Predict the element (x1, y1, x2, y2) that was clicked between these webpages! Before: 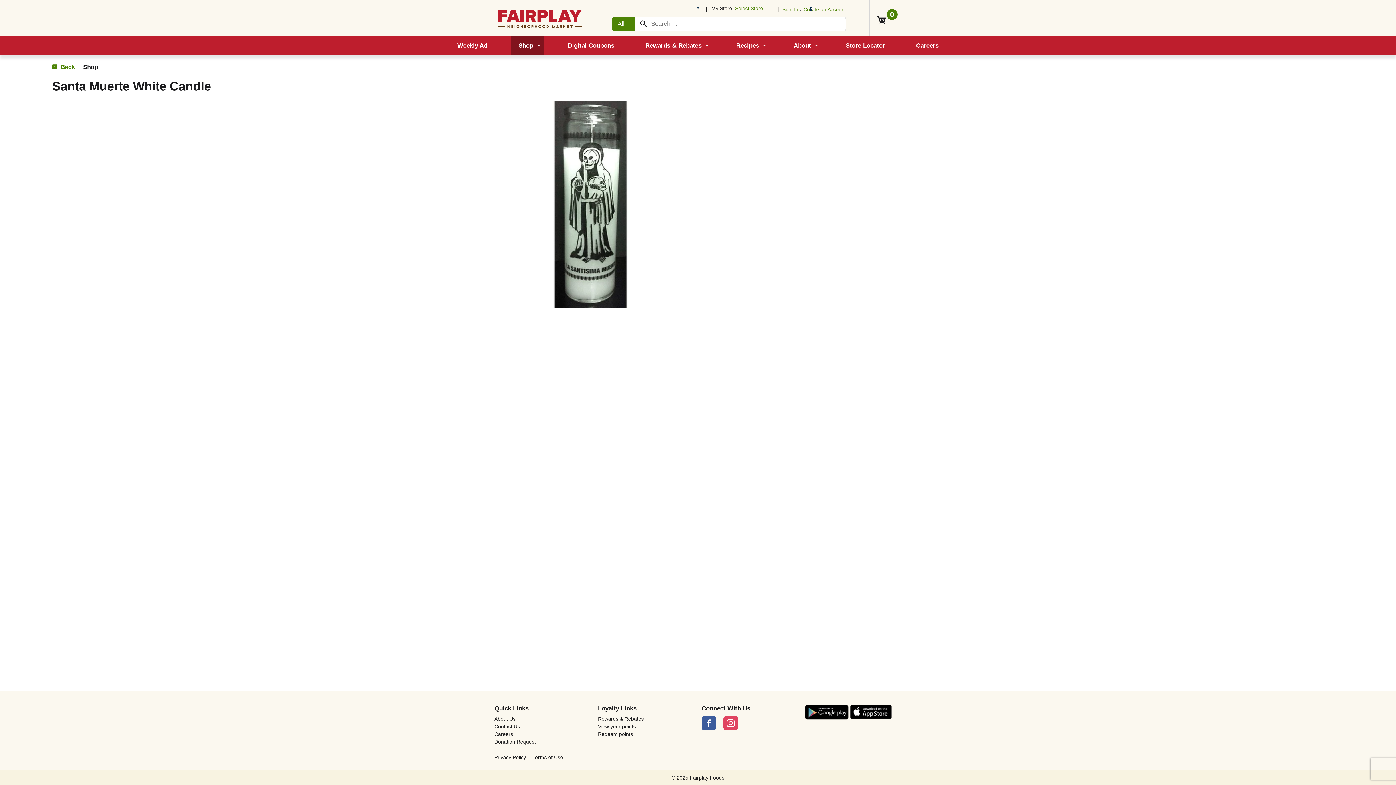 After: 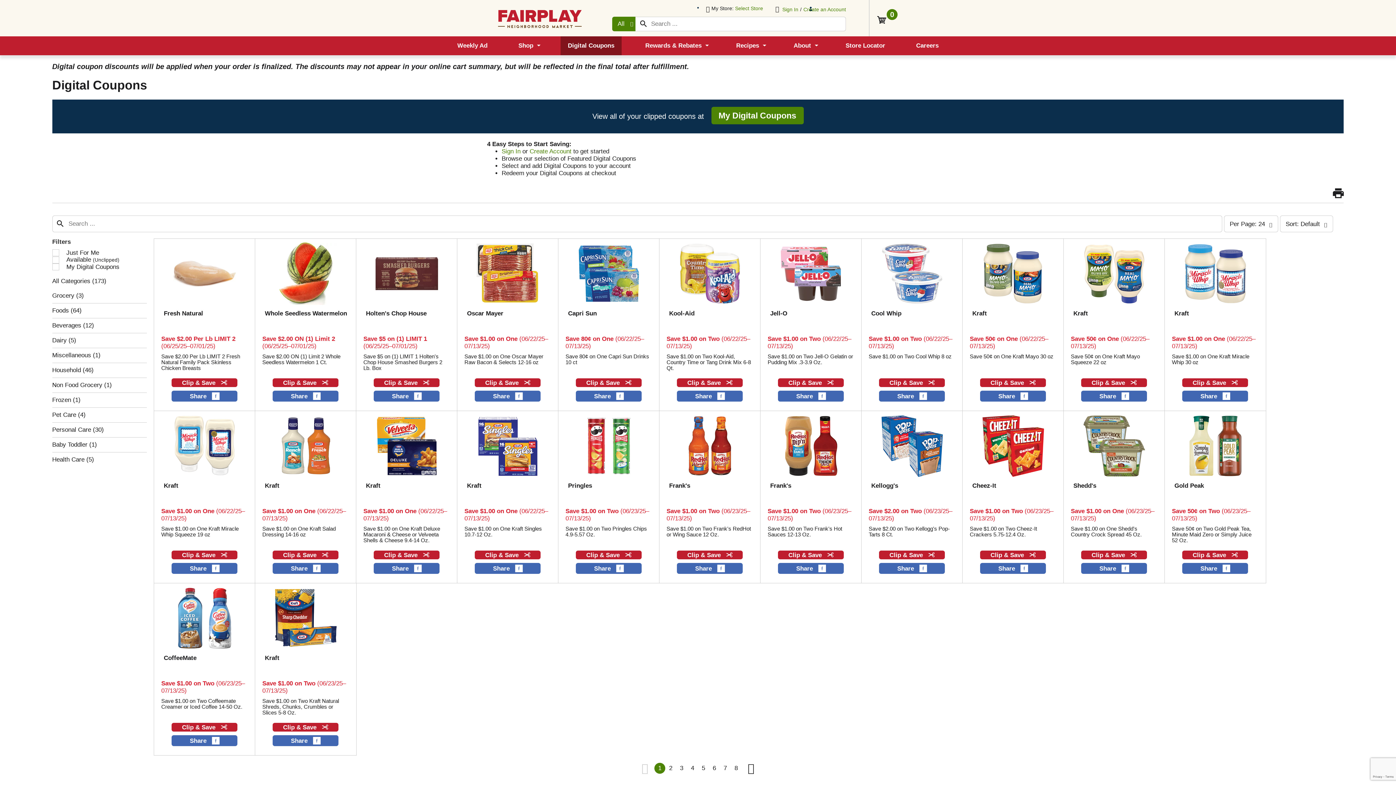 Action: label: Digital Coupons bbox: (560, 36, 621, 55)